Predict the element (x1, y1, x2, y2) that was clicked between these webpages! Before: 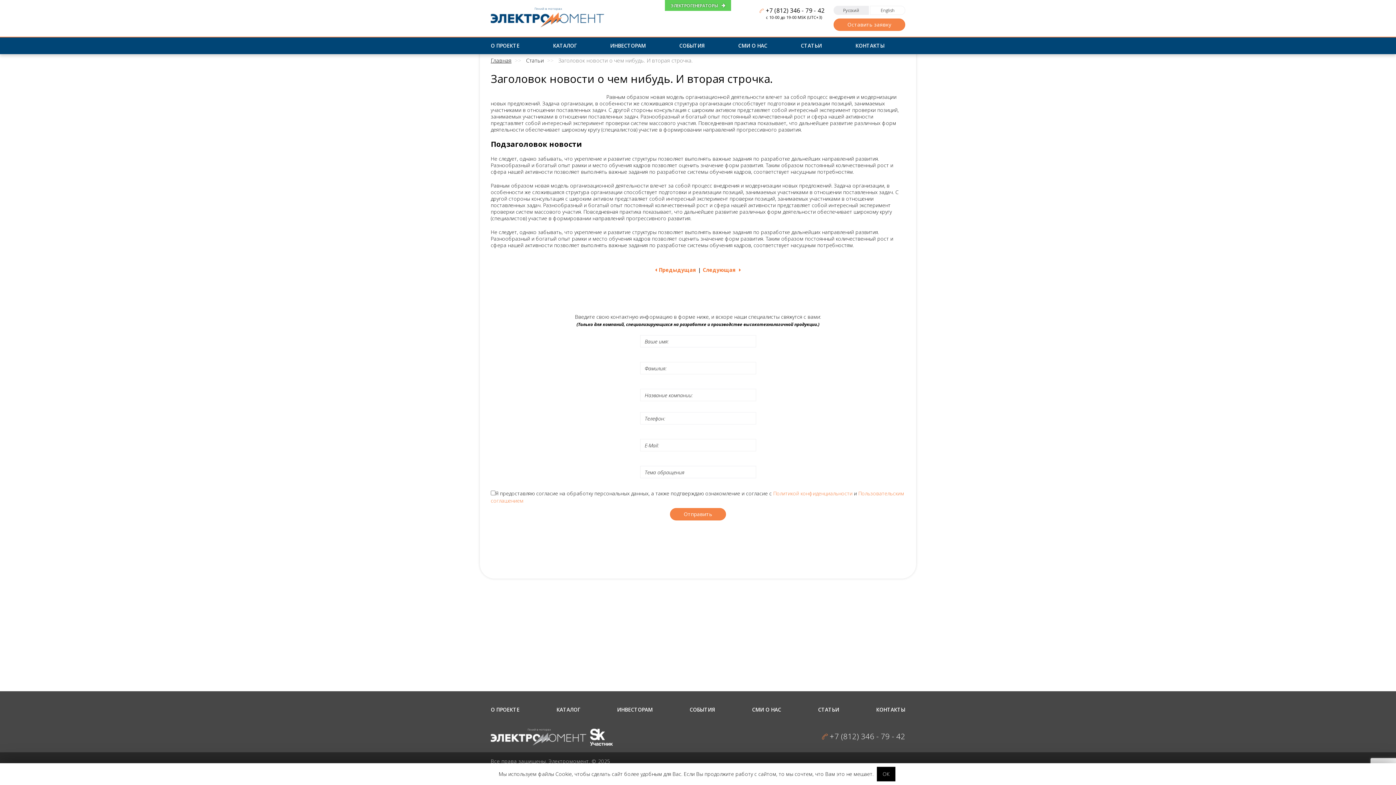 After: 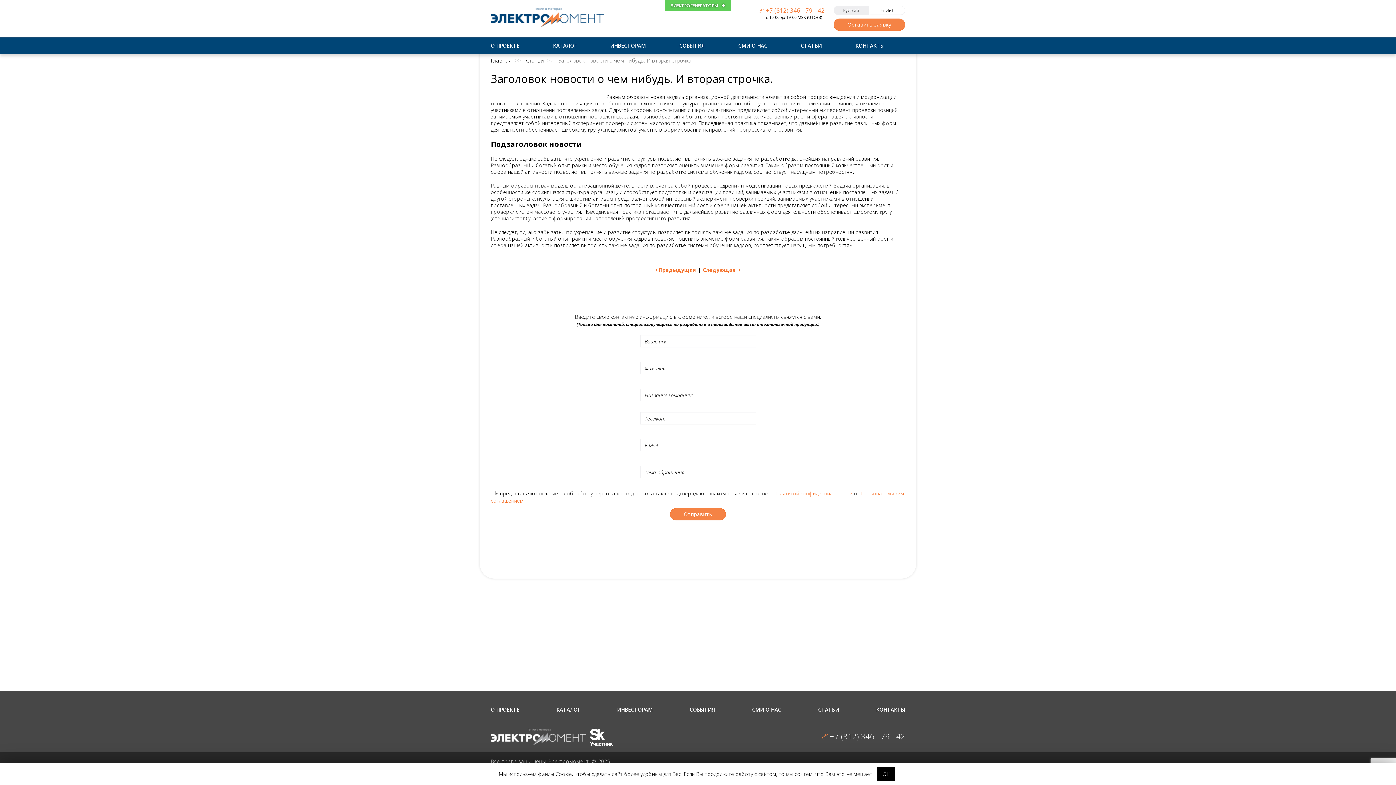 Action: label: +7 (812) 346 - 79 - 42 bbox: (759, 6, 824, 14)